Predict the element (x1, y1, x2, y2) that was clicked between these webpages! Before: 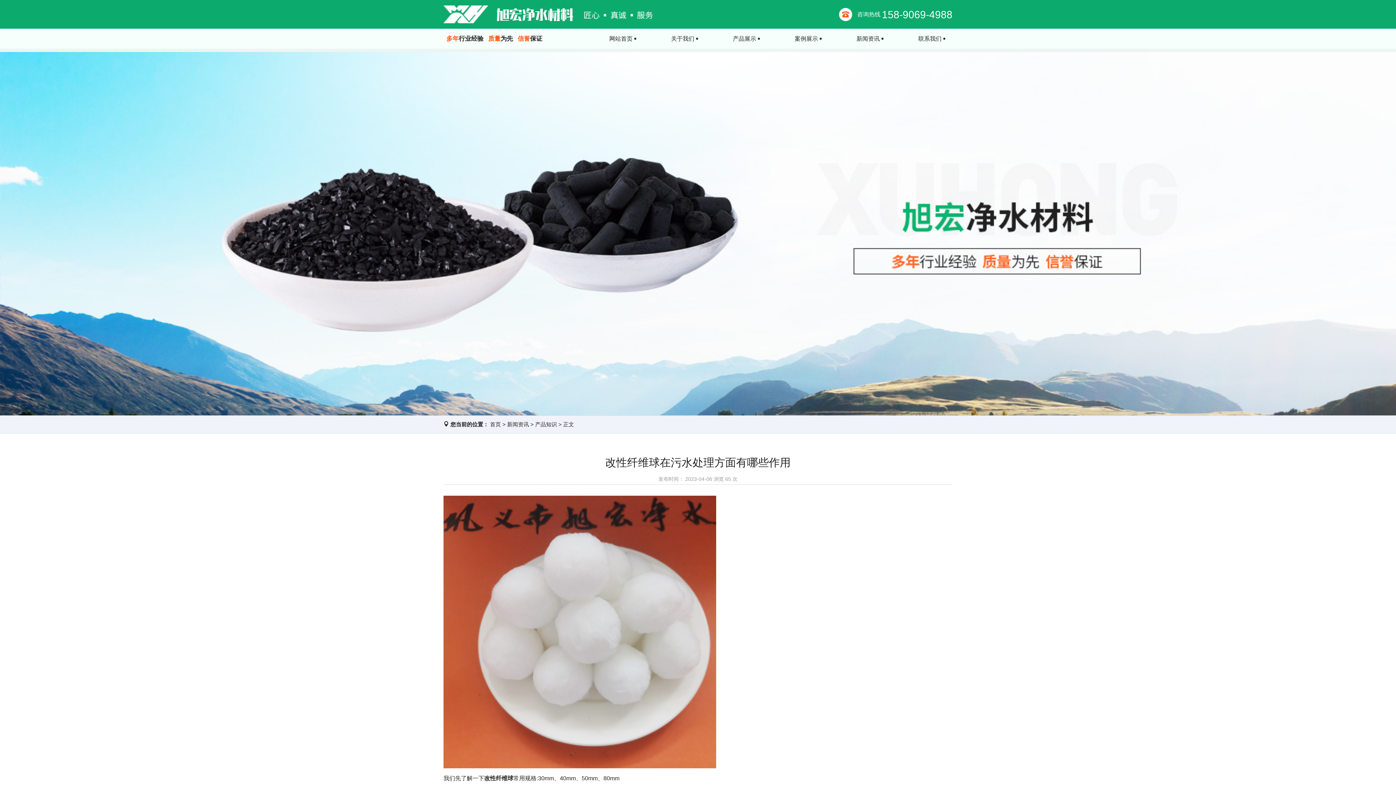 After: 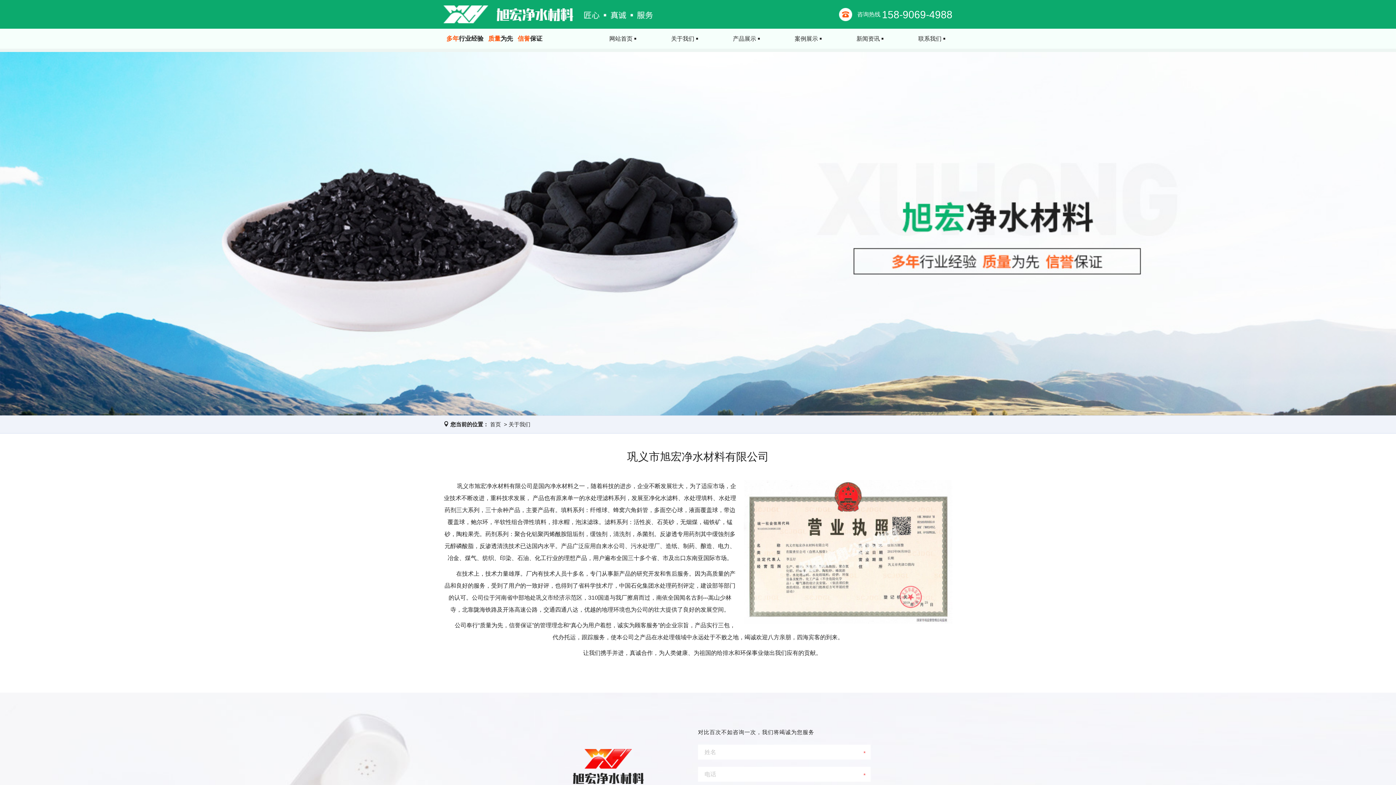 Action: bbox: (671, 28, 694, 48) label: 关于我们